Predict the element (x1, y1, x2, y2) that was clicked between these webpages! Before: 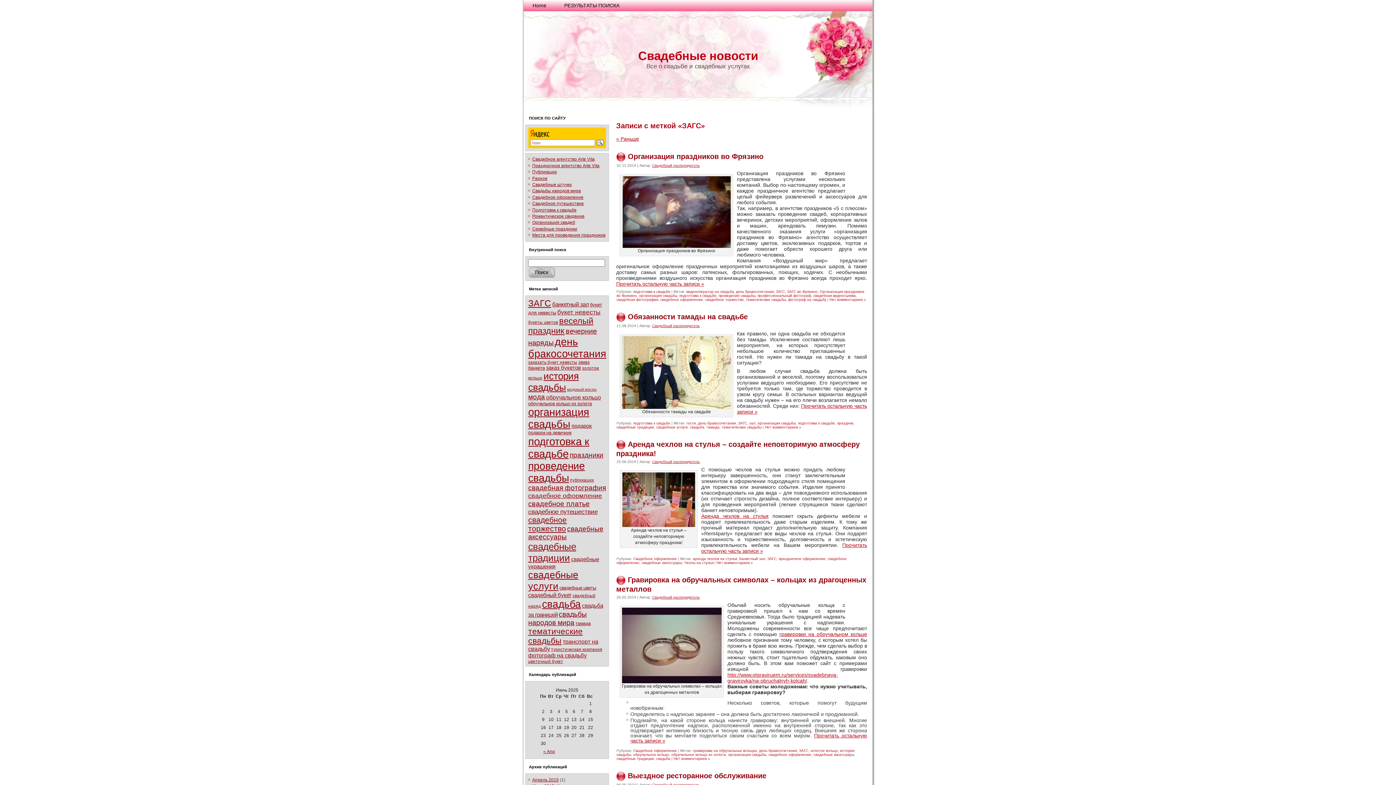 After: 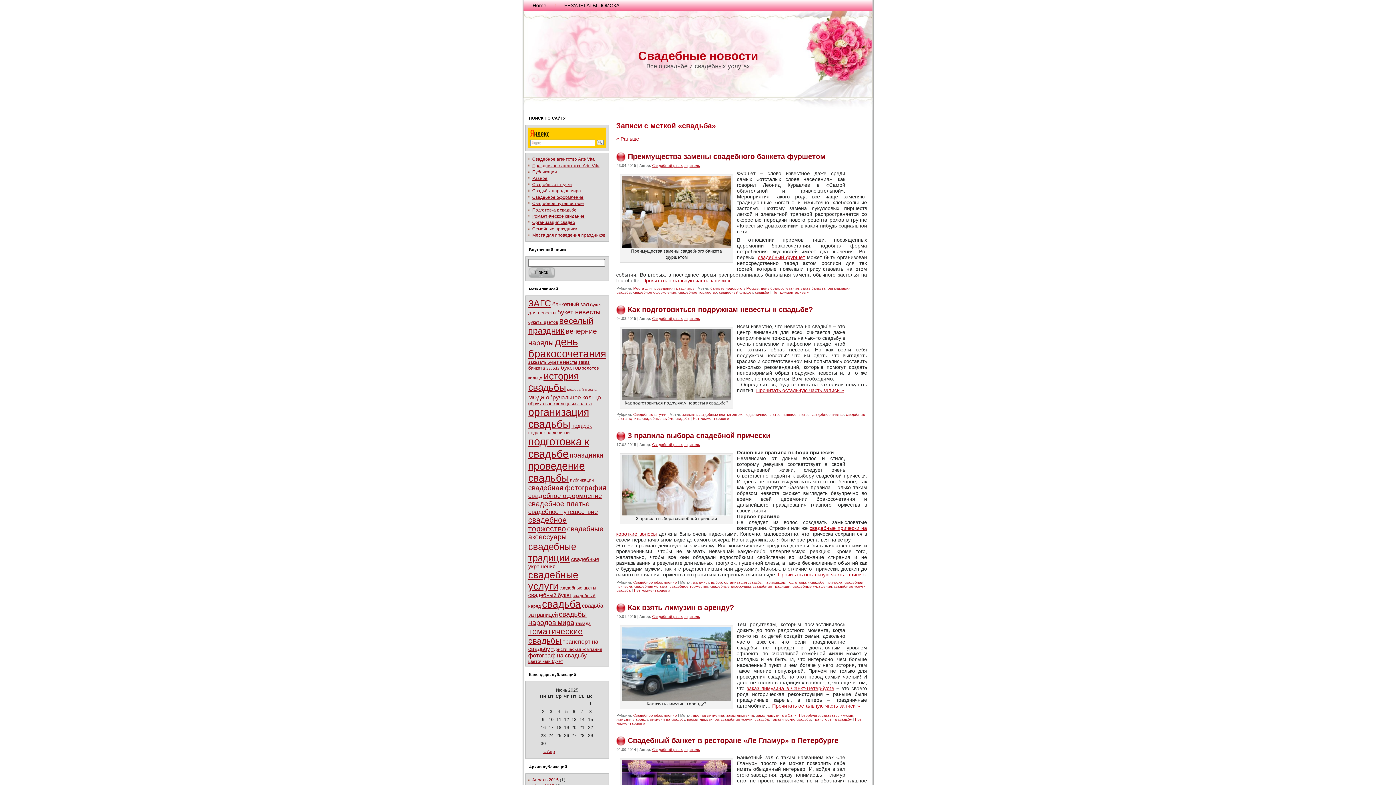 Action: label: свадьба bbox: (542, 599, 581, 610)